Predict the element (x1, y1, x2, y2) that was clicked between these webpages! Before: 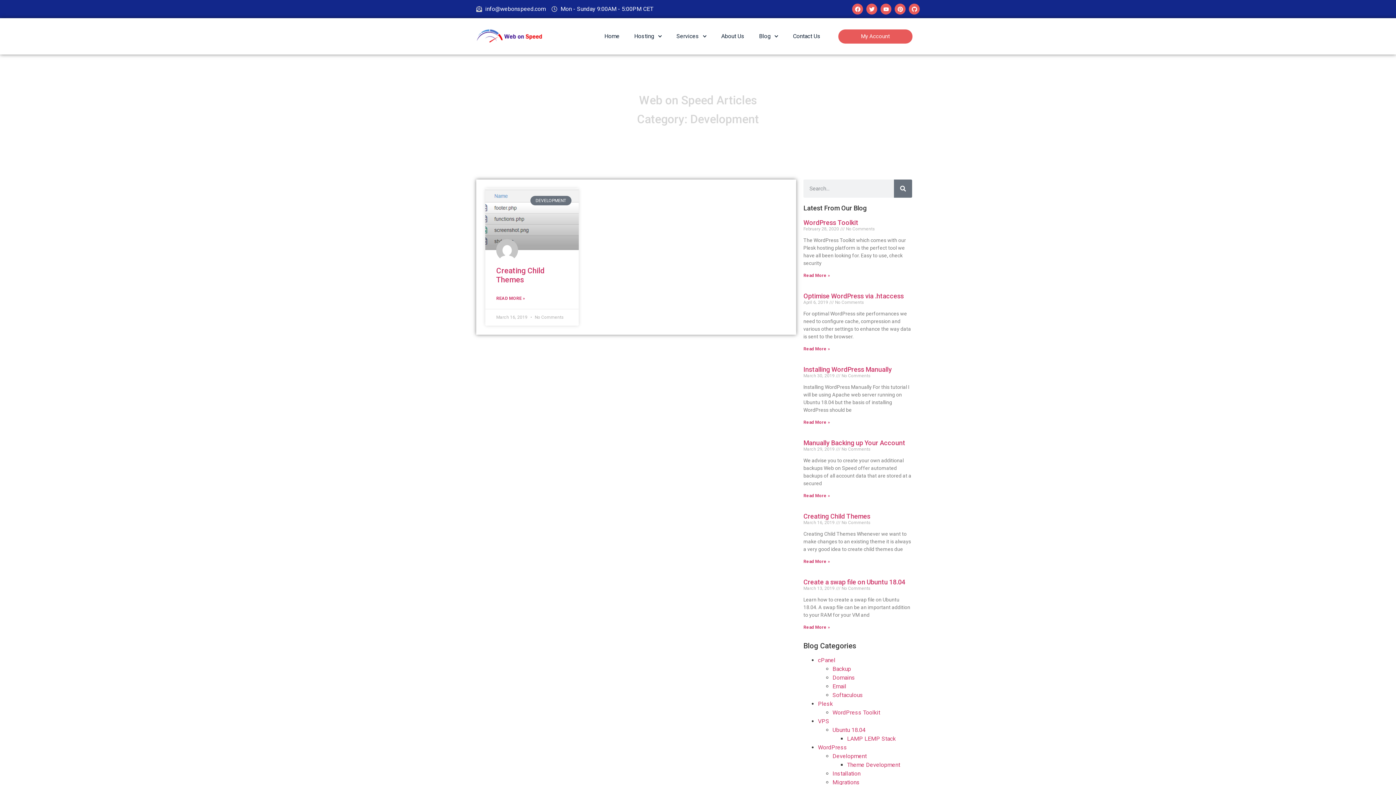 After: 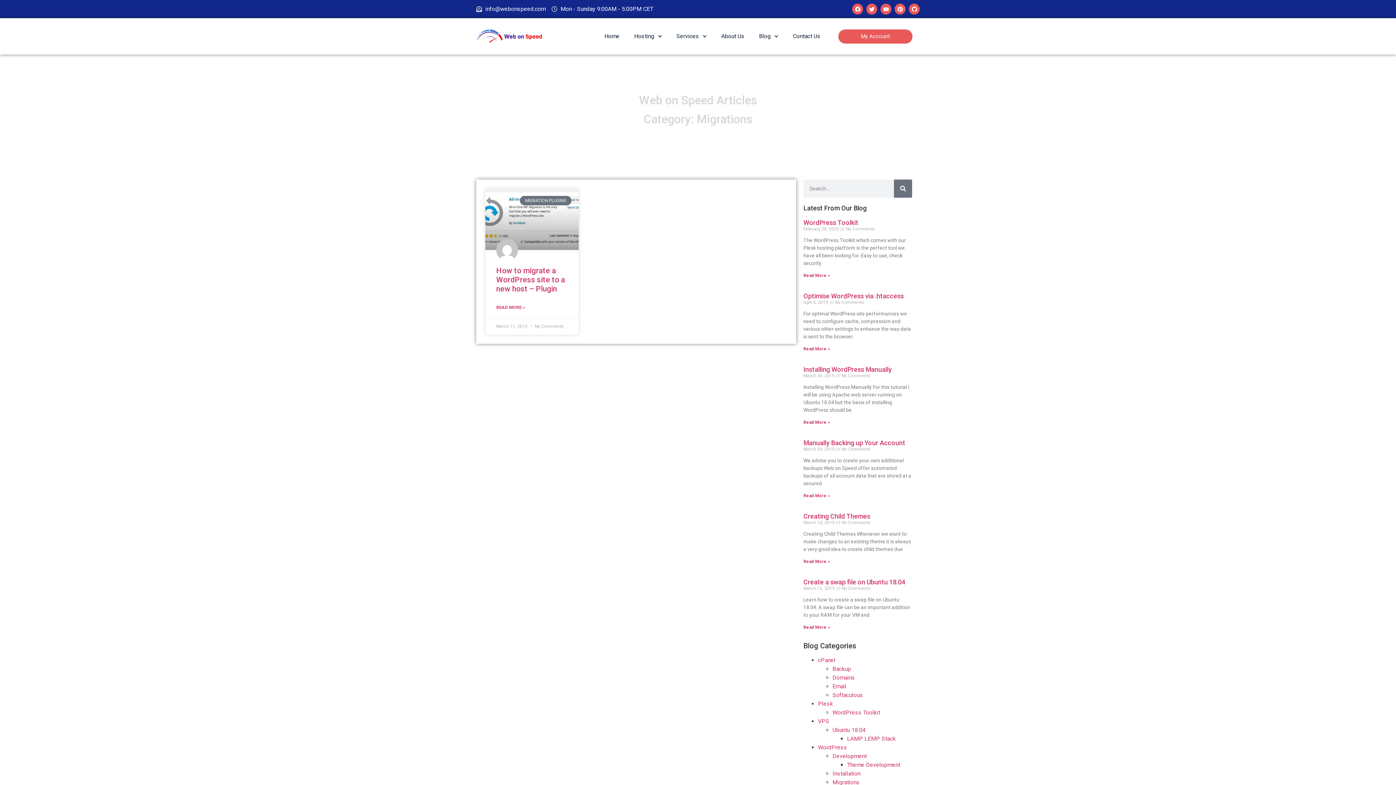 Action: label: Migrations bbox: (832, 779, 859, 786)